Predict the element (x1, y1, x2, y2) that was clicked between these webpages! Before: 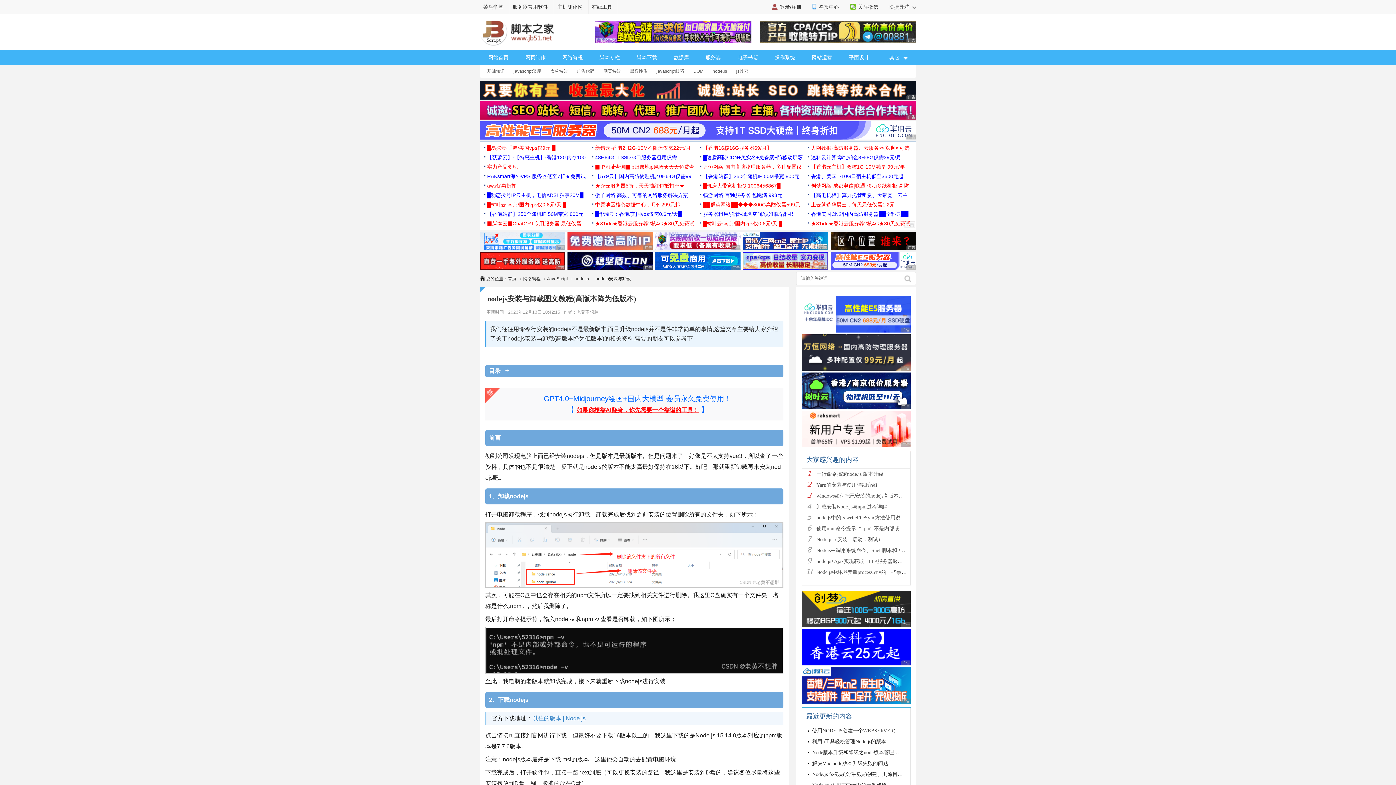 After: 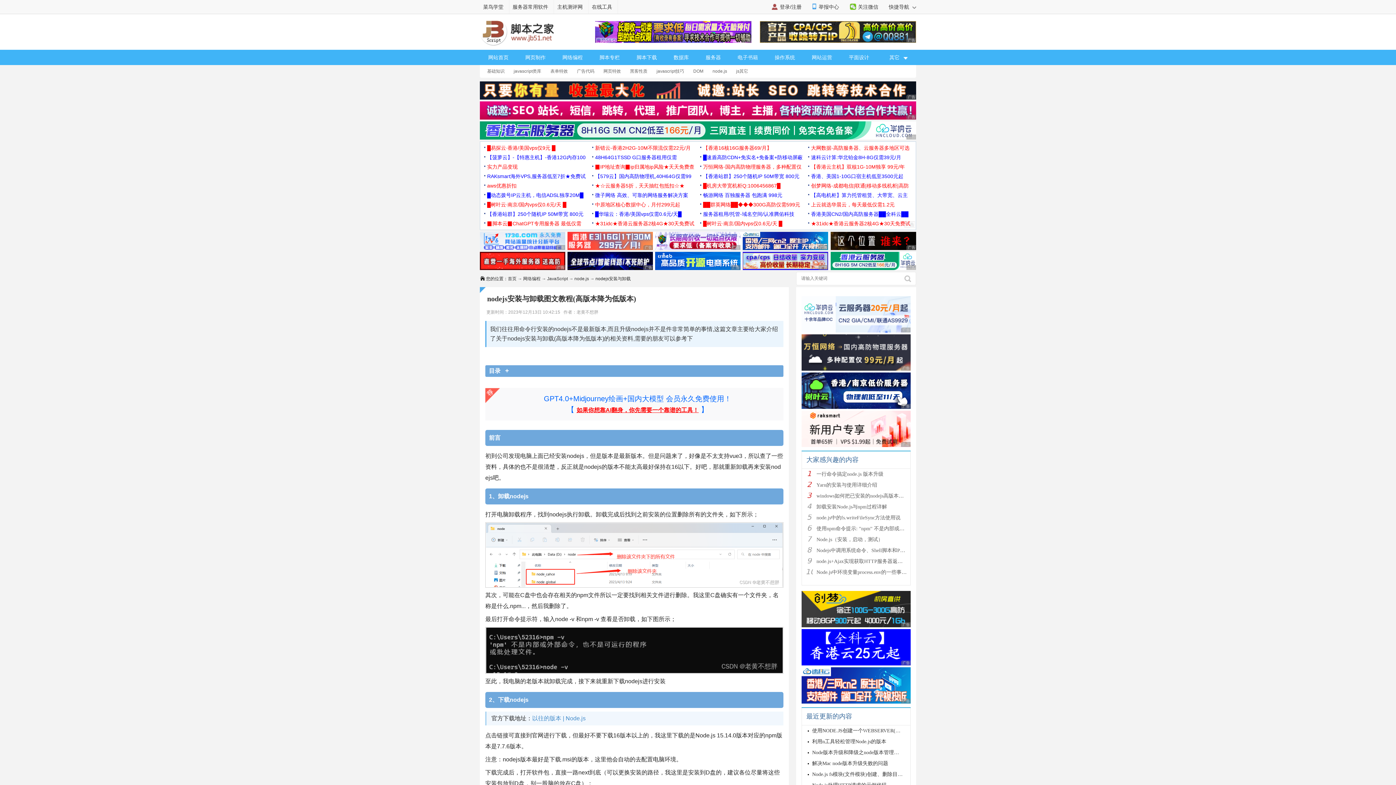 Action: label: 如果你想靠AI翻身，你先需要一个靠谱的工具！ bbox: (576, 407, 698, 413)